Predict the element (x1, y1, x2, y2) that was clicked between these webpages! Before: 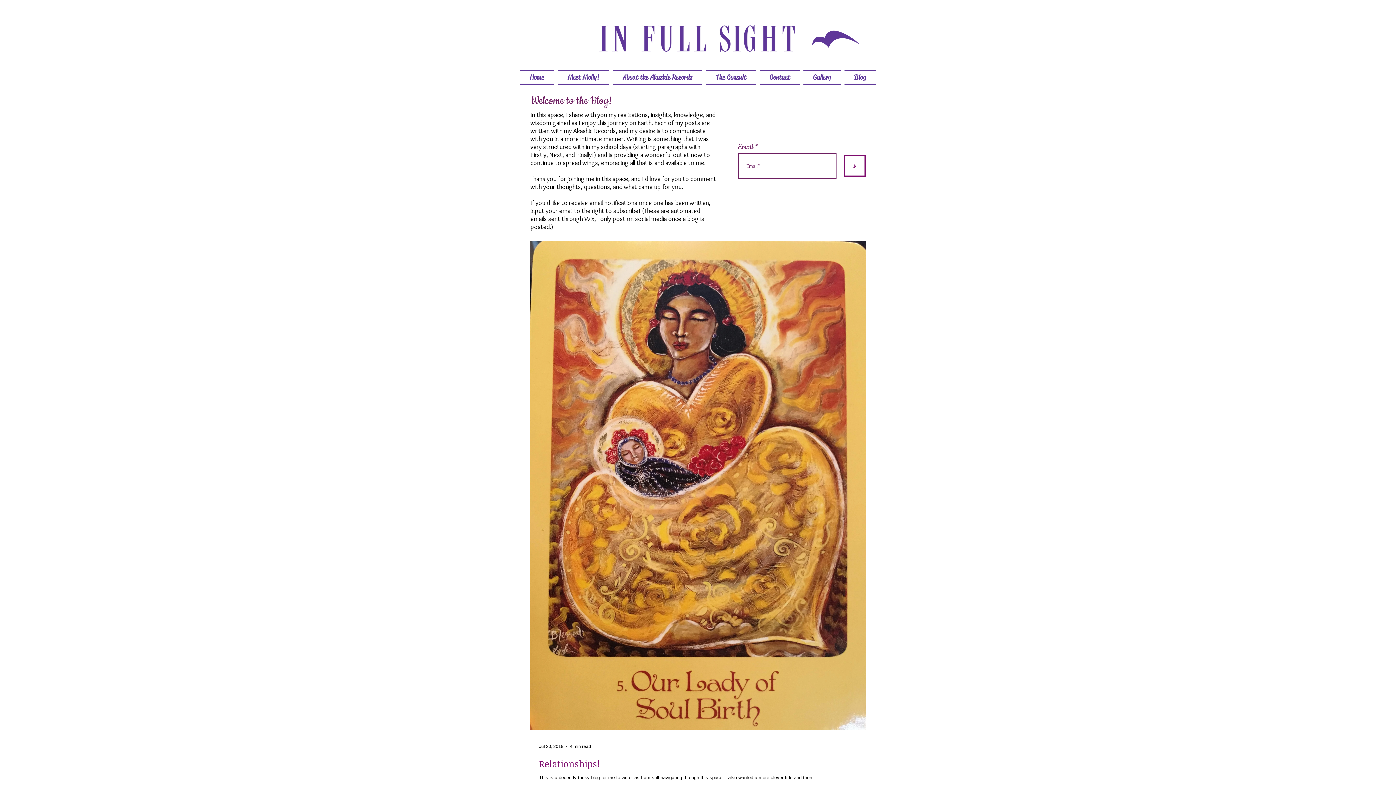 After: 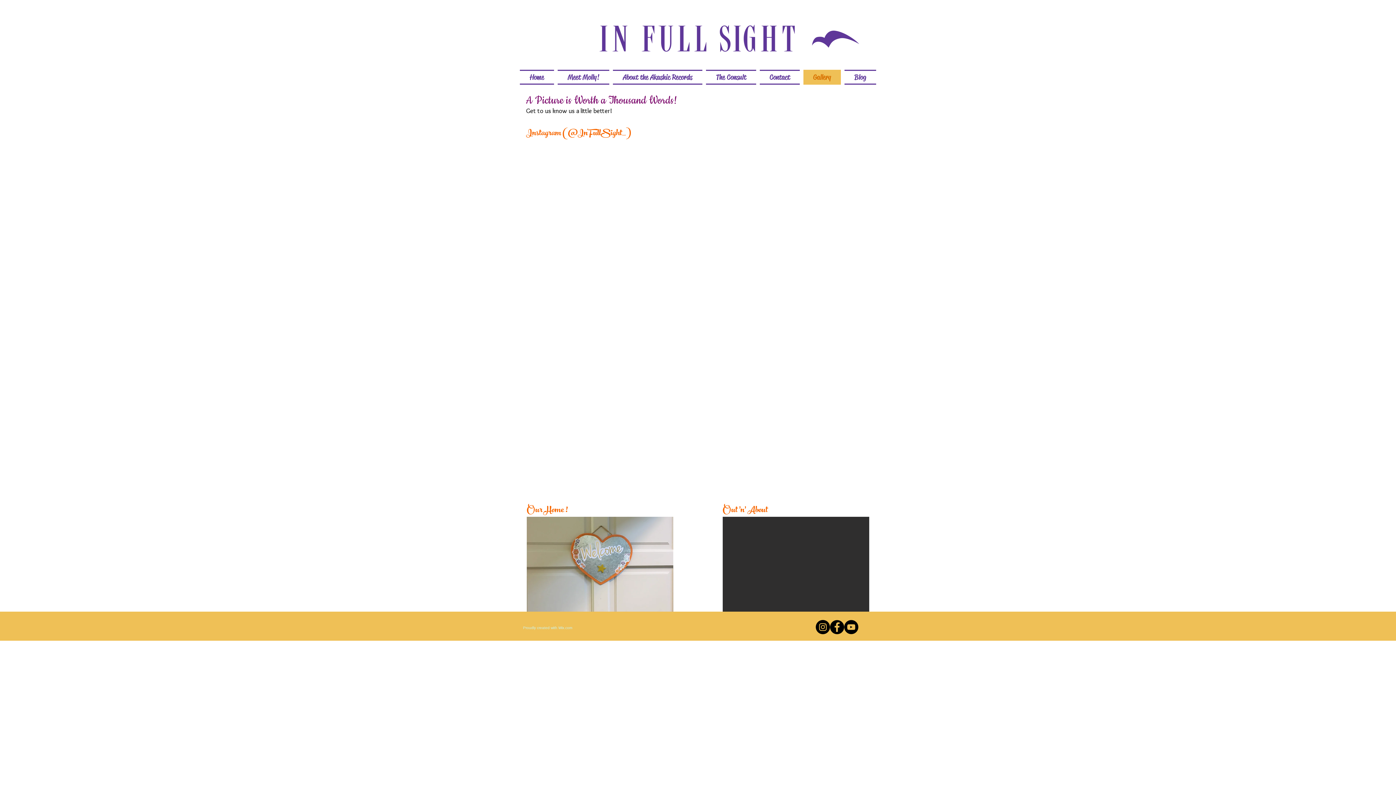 Action: bbox: (801, 69, 842, 84) label: Gallery